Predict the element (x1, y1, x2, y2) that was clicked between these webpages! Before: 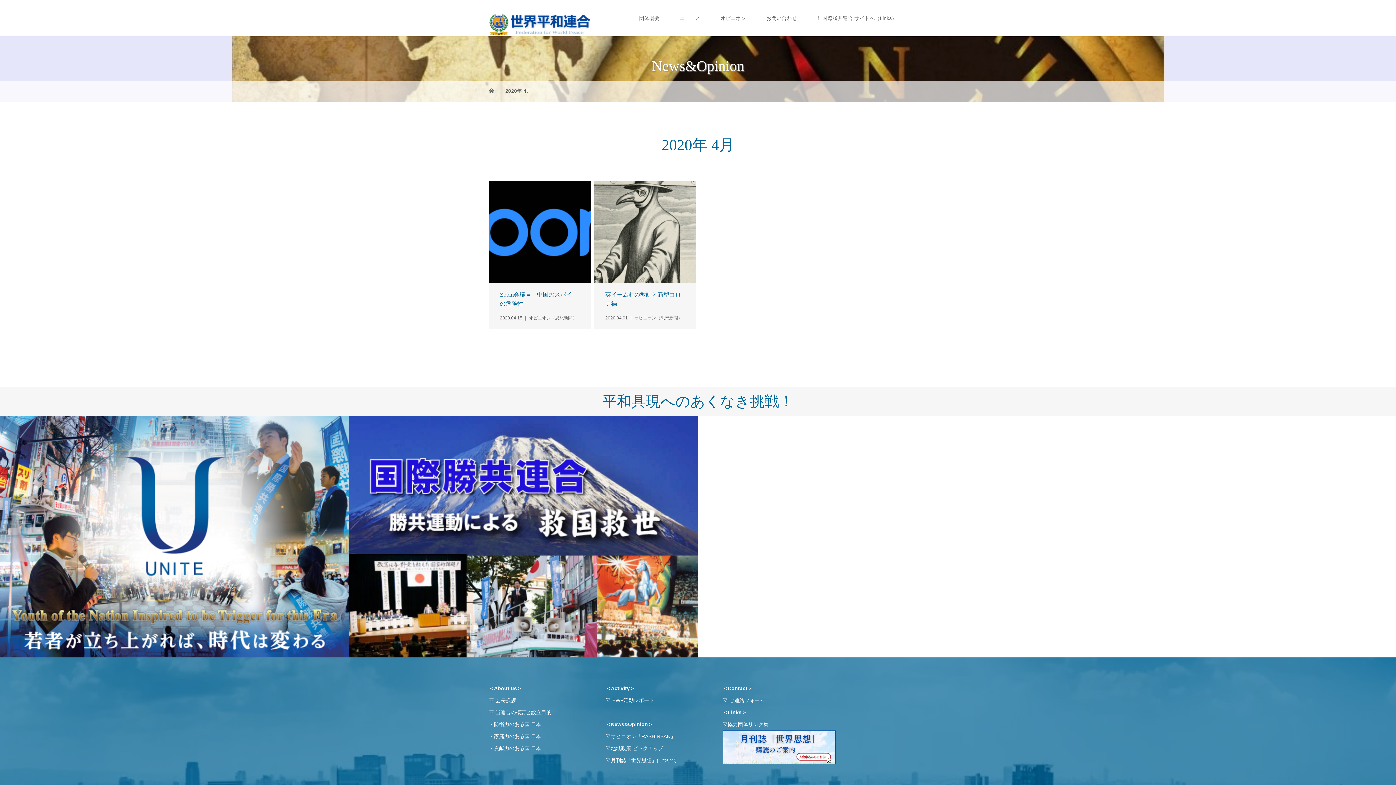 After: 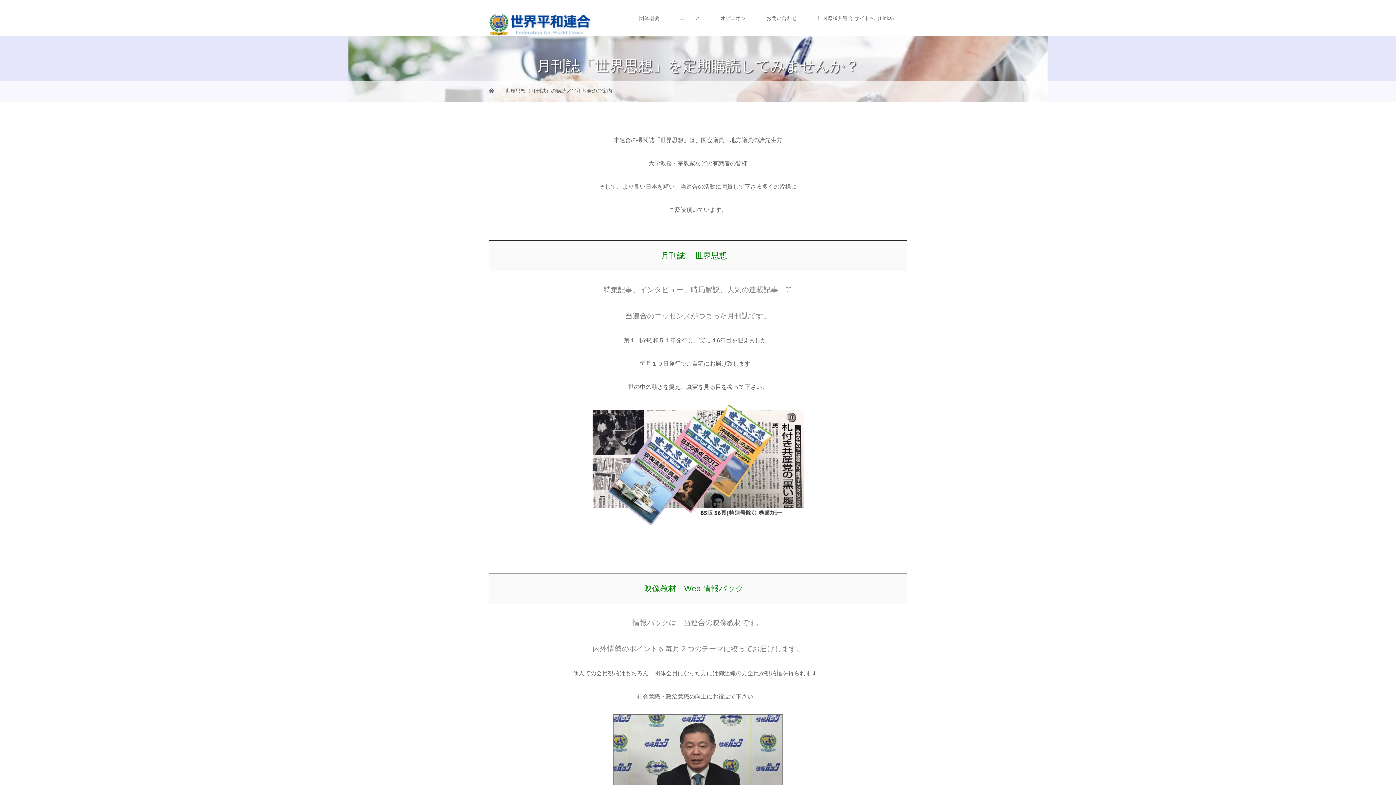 Action: label: 月刊誌「世界思想」について bbox: (611, 757, 677, 763)